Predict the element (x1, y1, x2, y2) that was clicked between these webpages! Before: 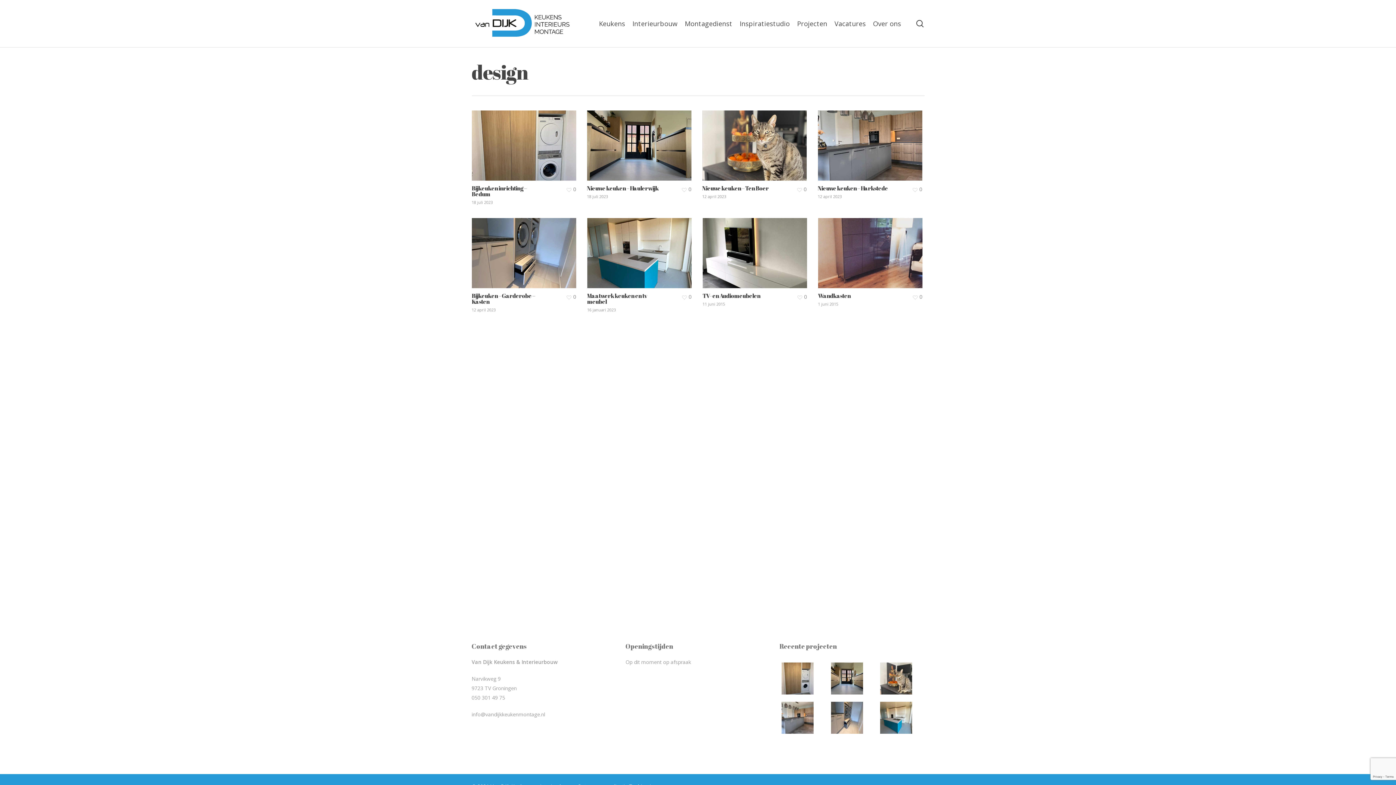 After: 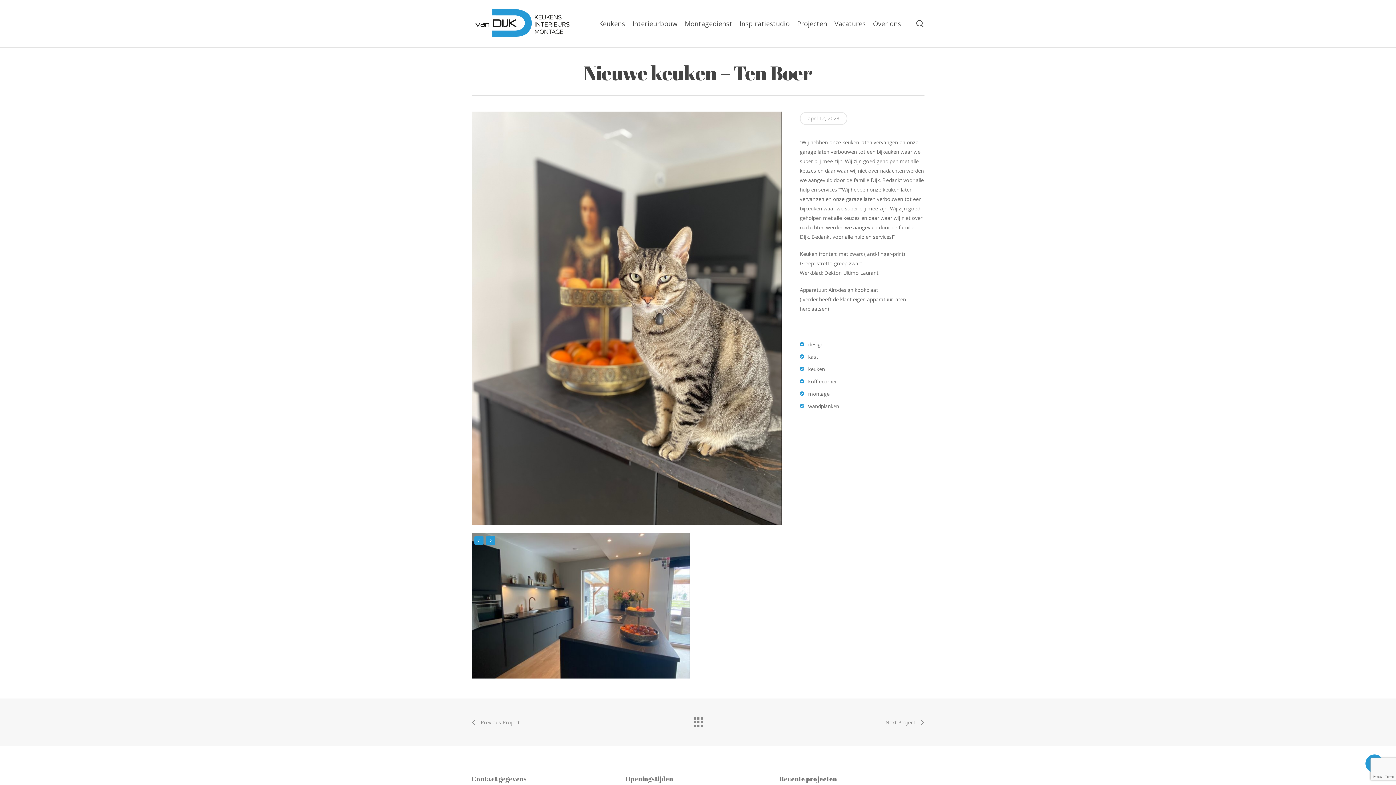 Action: bbox: (878, 660, 924, 697)